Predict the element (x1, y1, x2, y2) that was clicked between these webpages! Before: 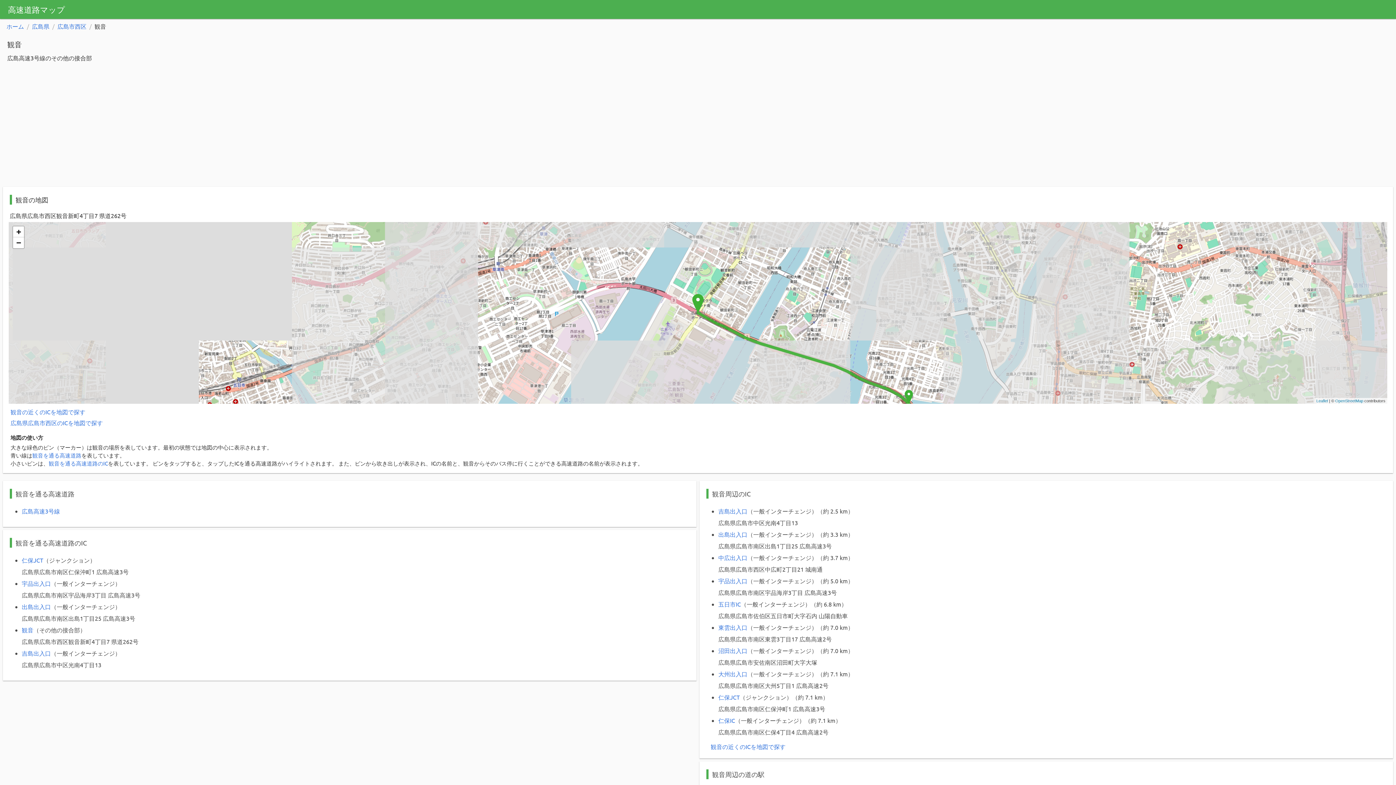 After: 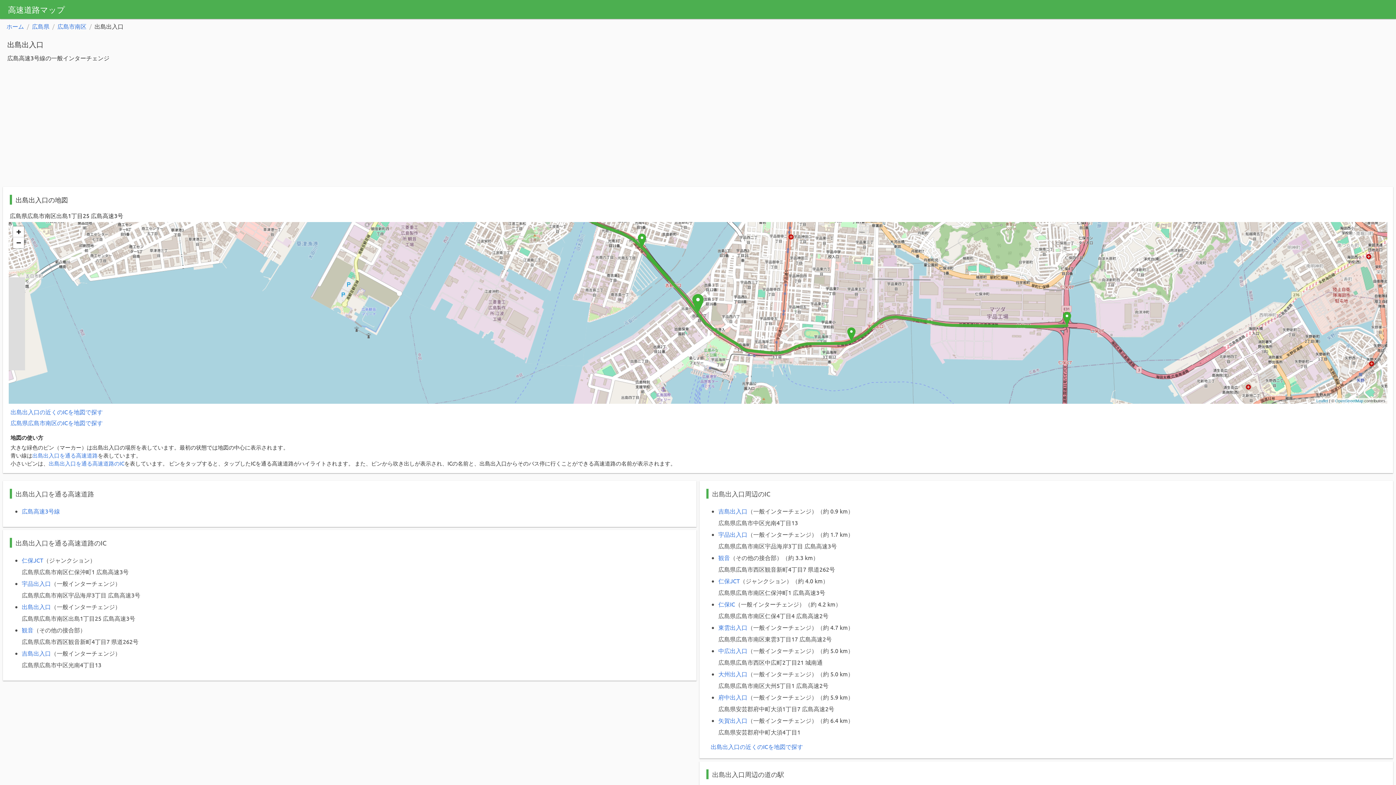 Action: bbox: (718, 530, 747, 538) label: 出島出入口